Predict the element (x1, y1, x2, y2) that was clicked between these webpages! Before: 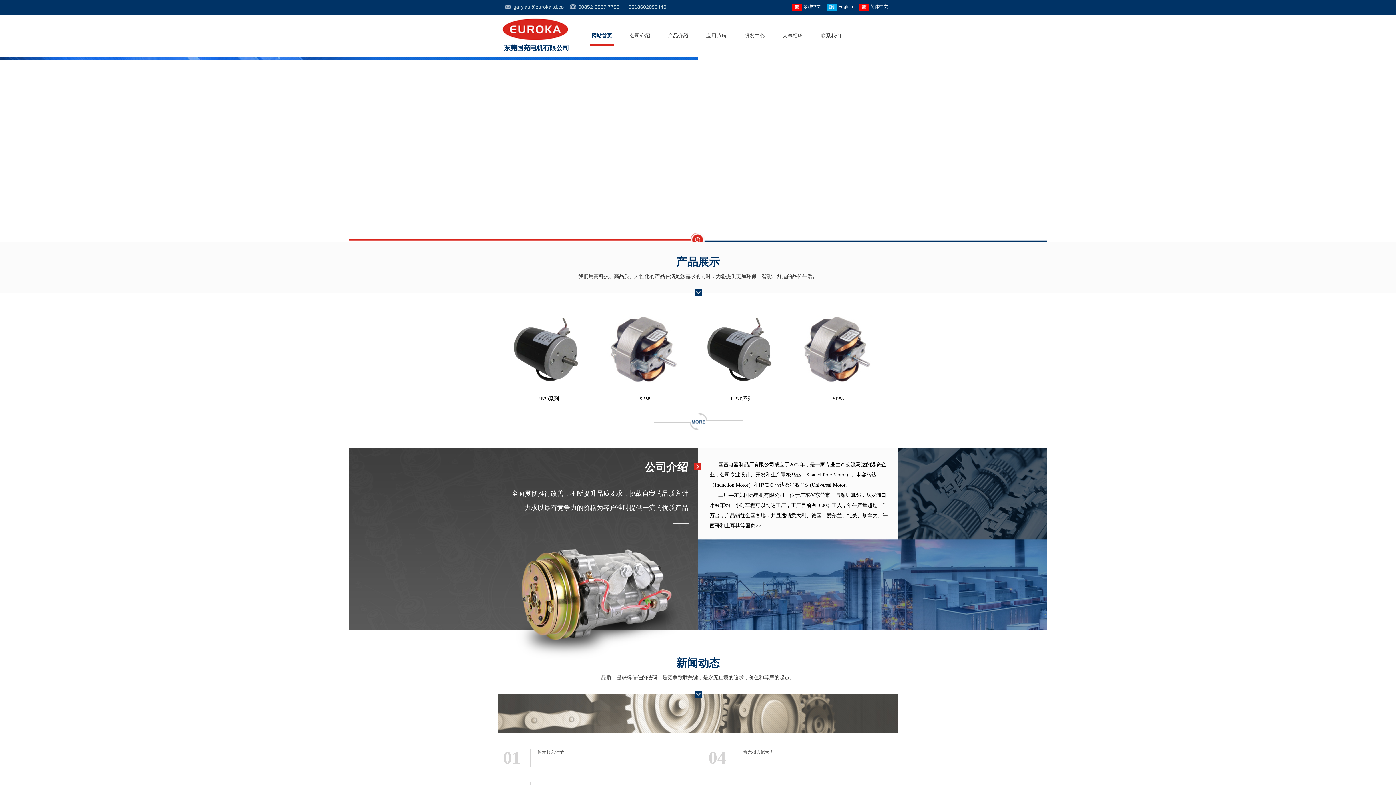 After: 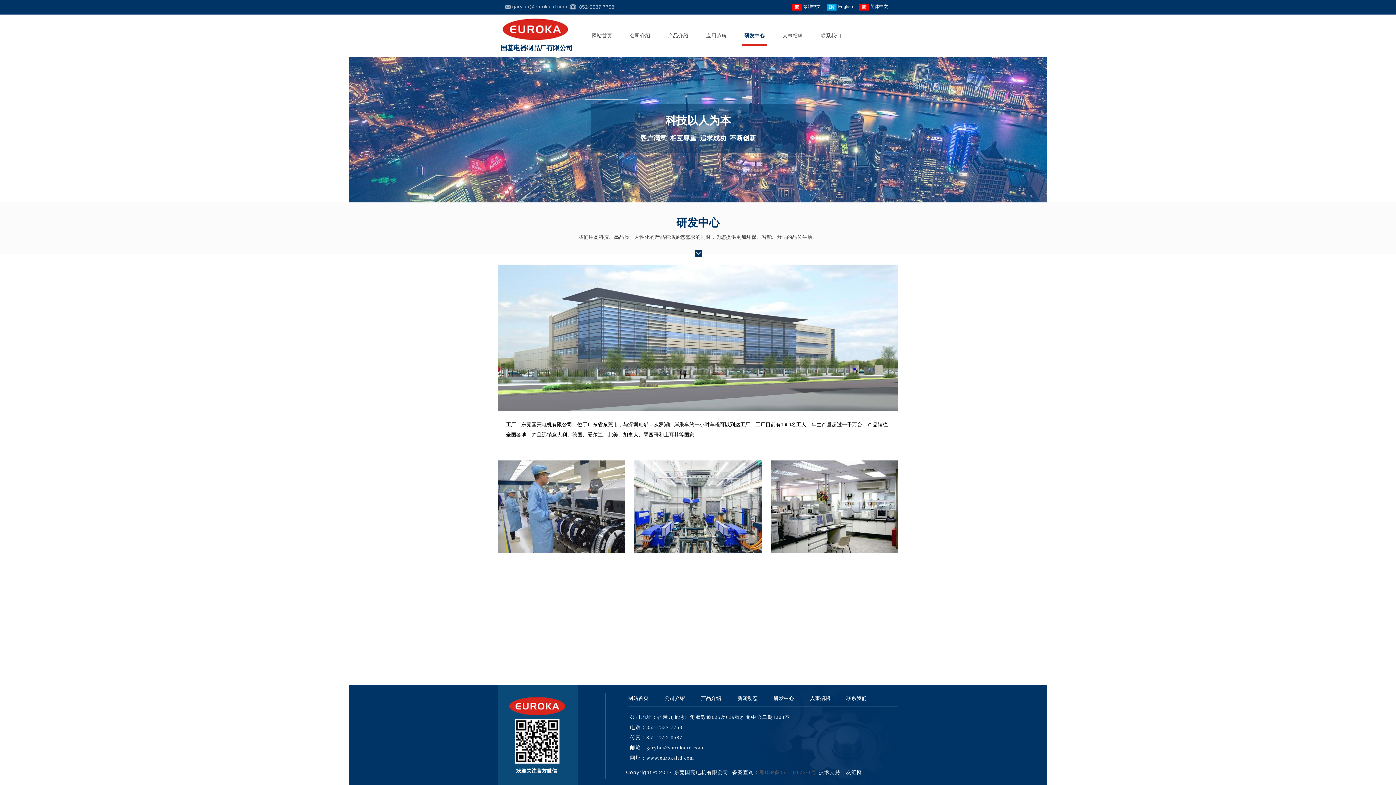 Action: bbox: (737, 26, 772, 45) label: 研发中心